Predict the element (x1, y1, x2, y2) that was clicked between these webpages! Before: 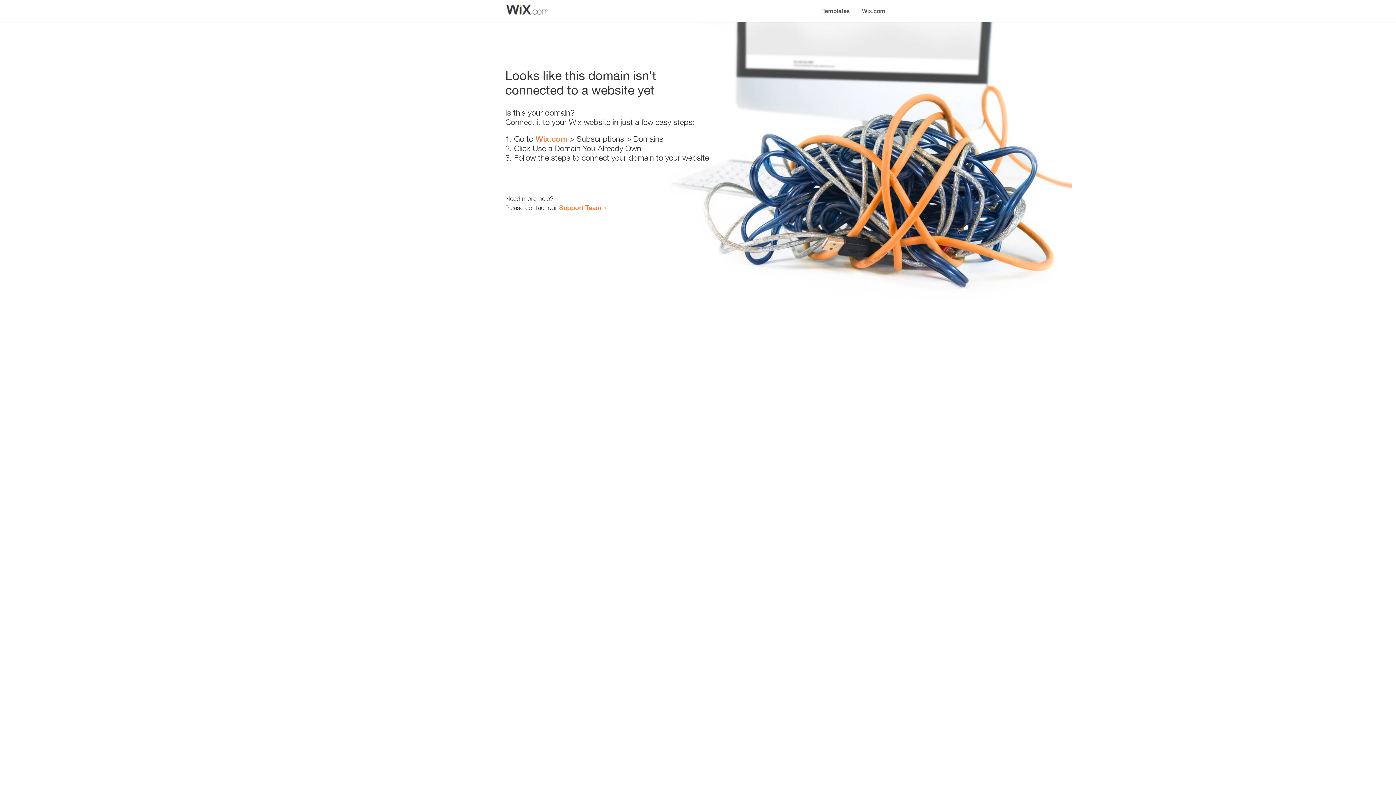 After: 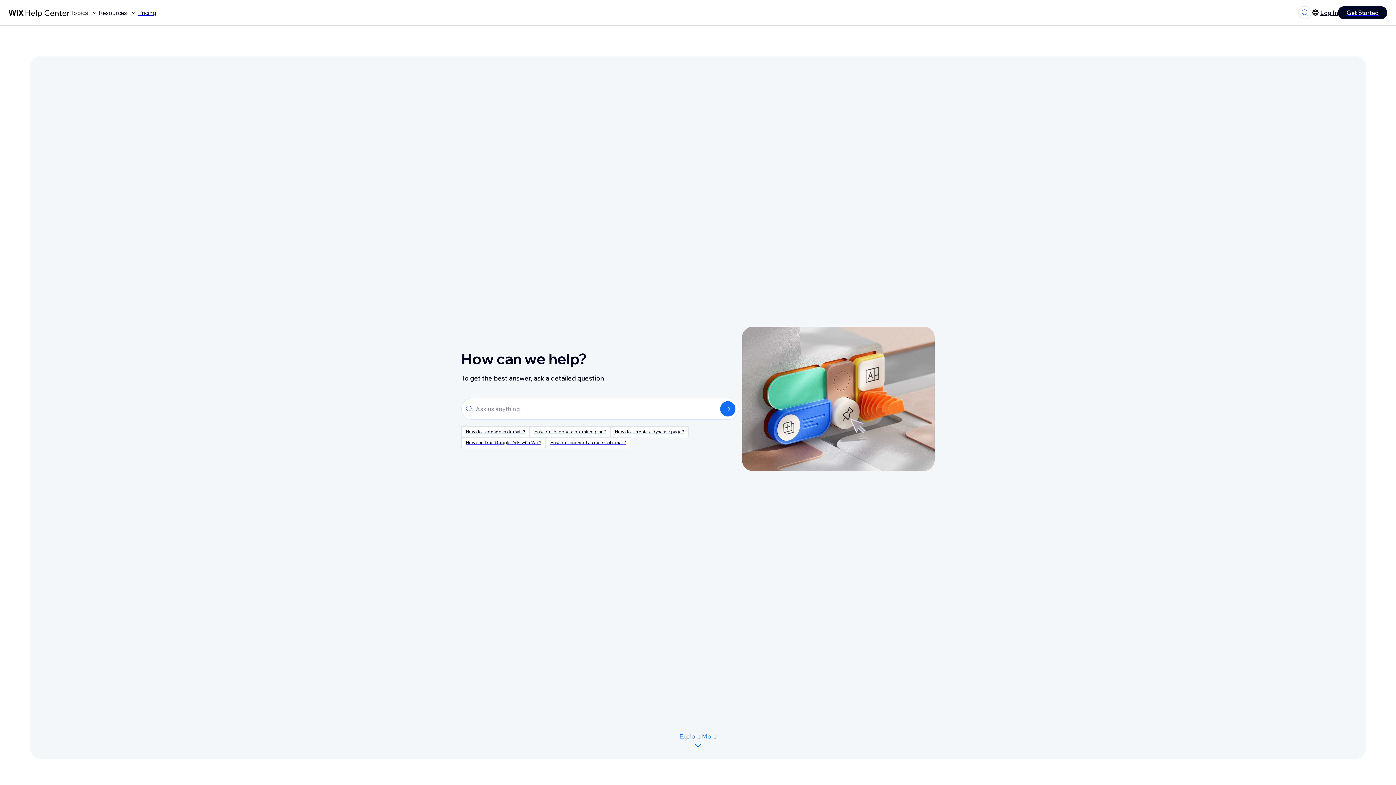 Action: label: Support Team bbox: (559, 203, 601, 211)